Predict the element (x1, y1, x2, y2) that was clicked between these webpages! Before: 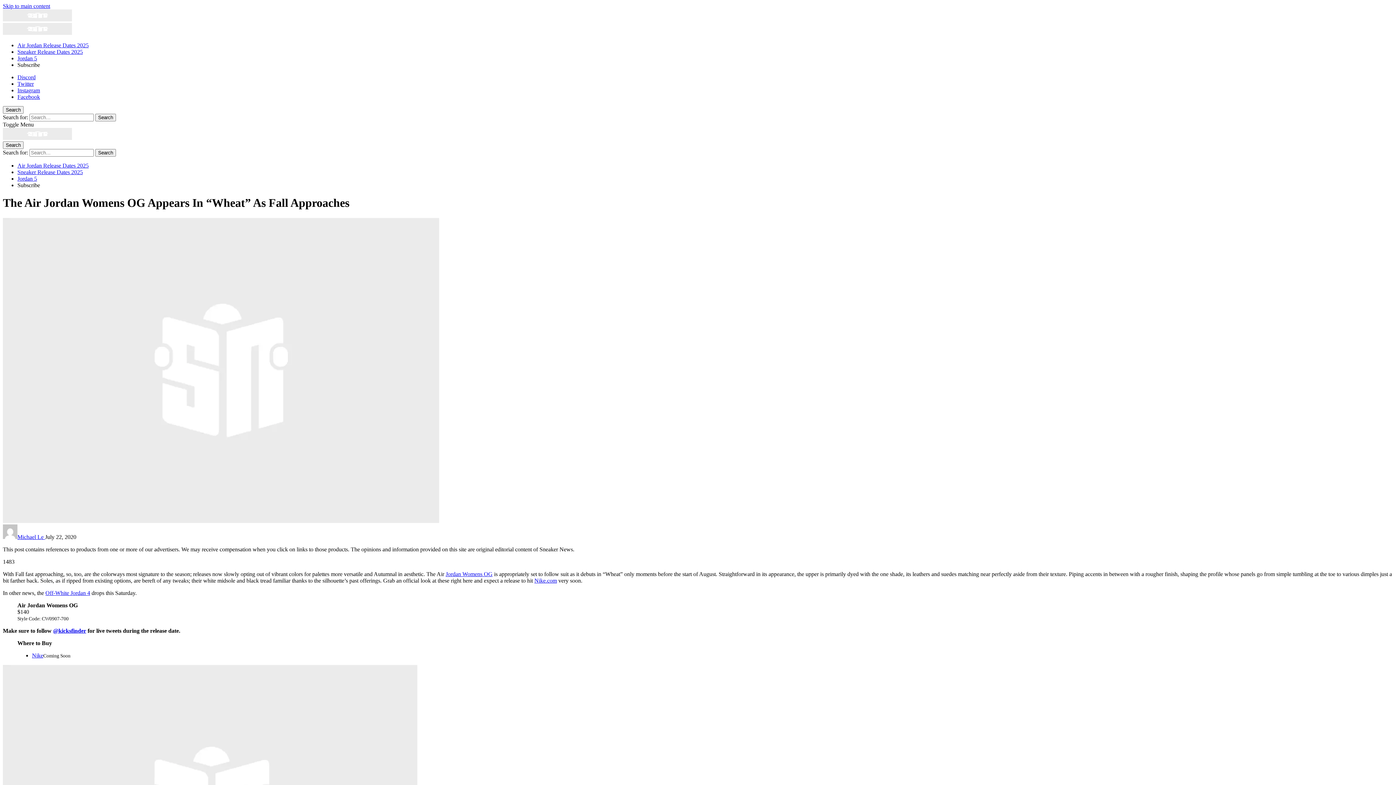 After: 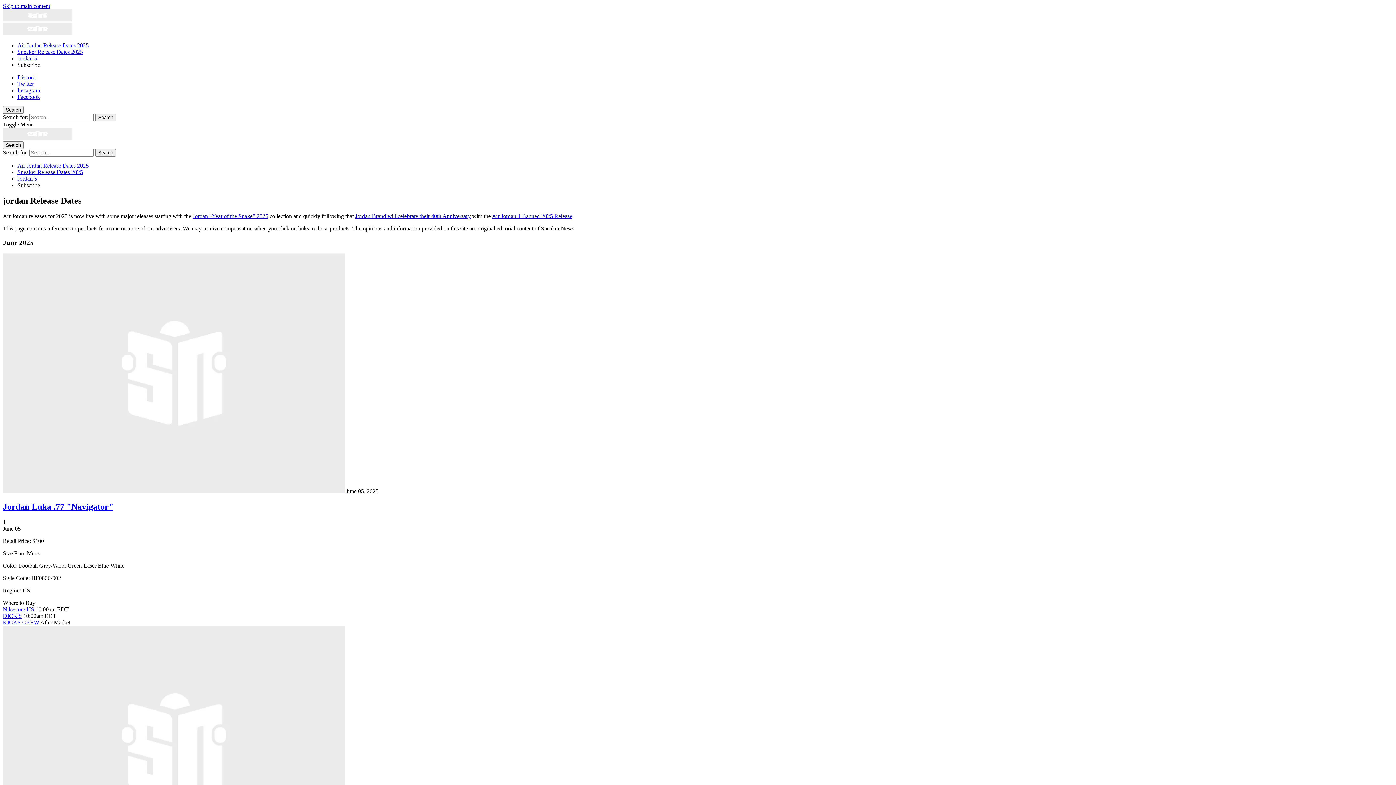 Action: label: Air Jordan Release Dates 2025 bbox: (17, 162, 88, 168)